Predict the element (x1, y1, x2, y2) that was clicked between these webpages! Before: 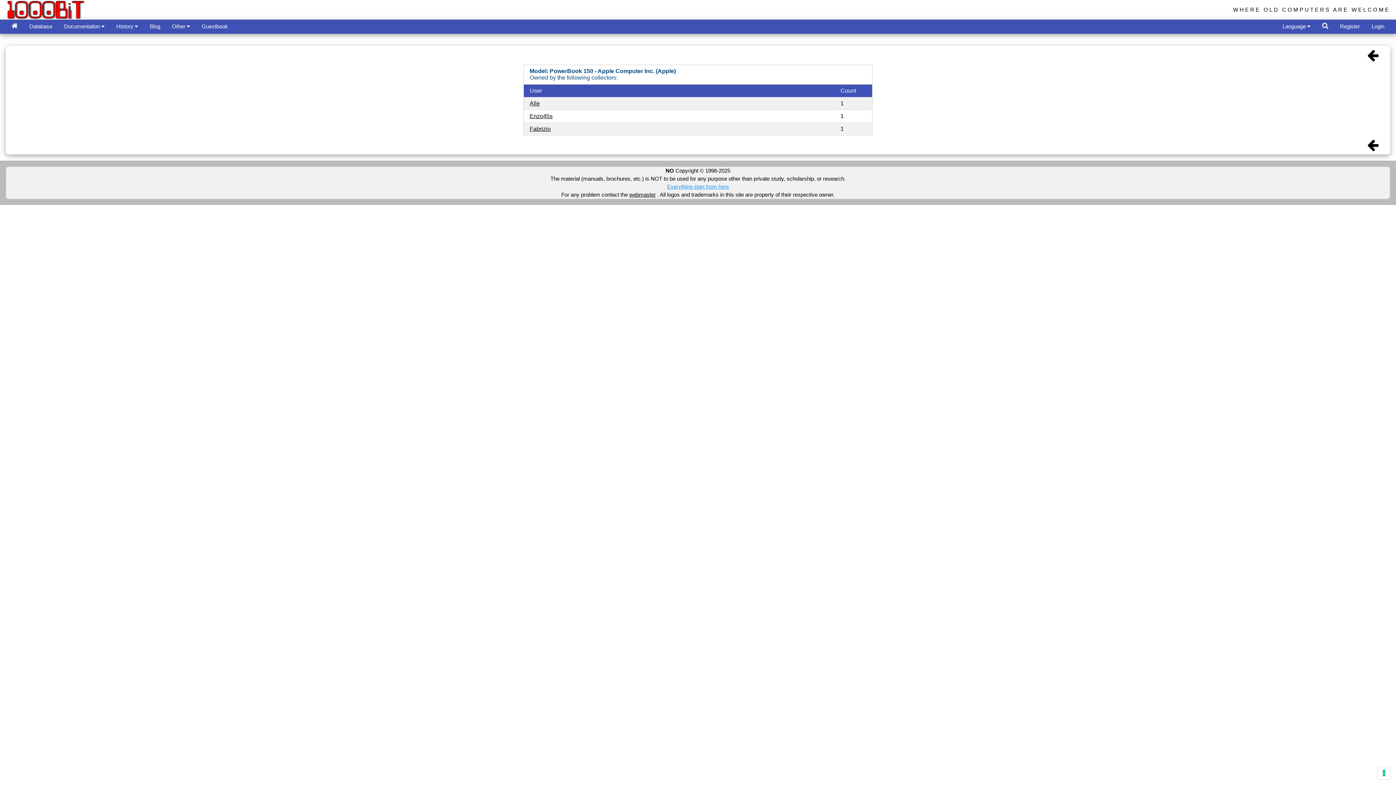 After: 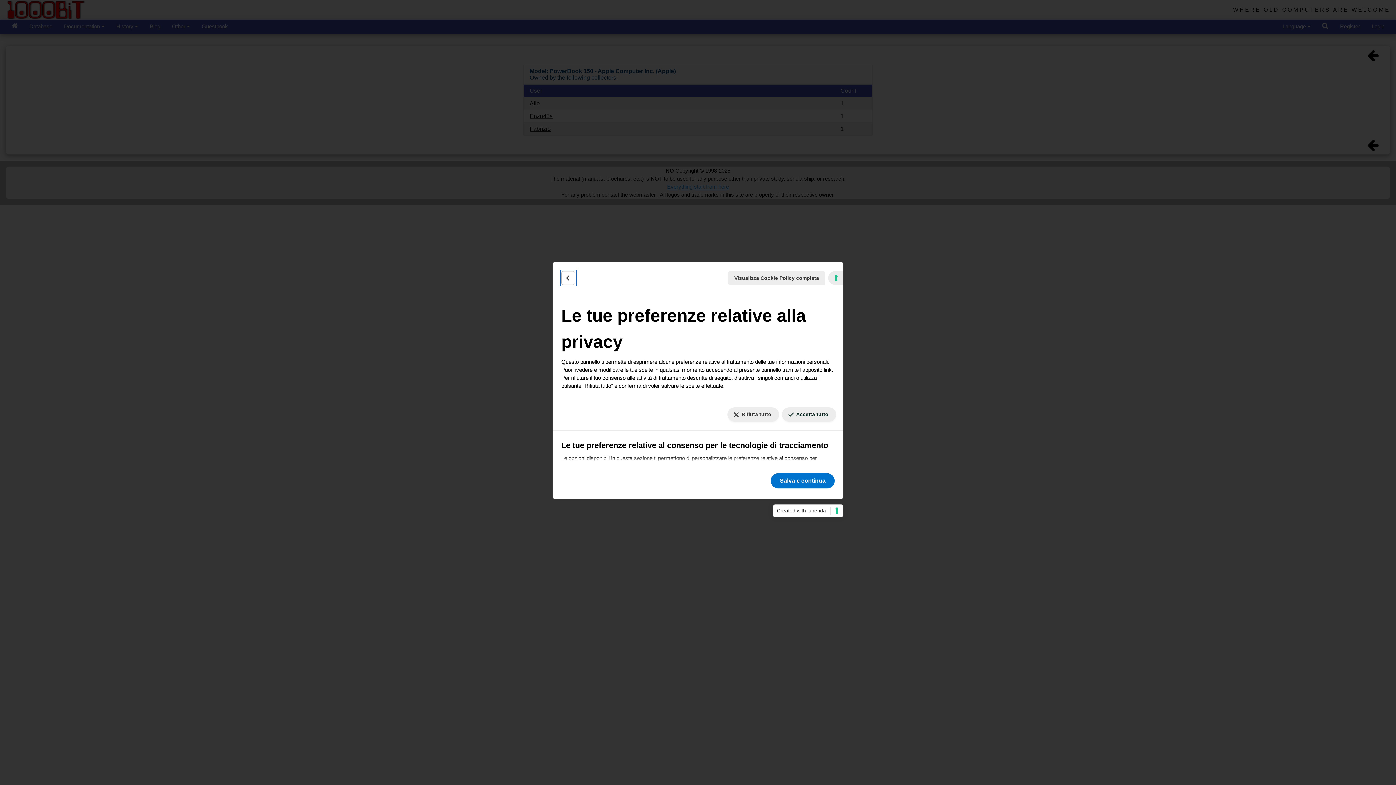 Action: bbox: (1378, 767, 1390, 779) label: Le tue preferenze relative al consenso per le tecnologie di tracciamento